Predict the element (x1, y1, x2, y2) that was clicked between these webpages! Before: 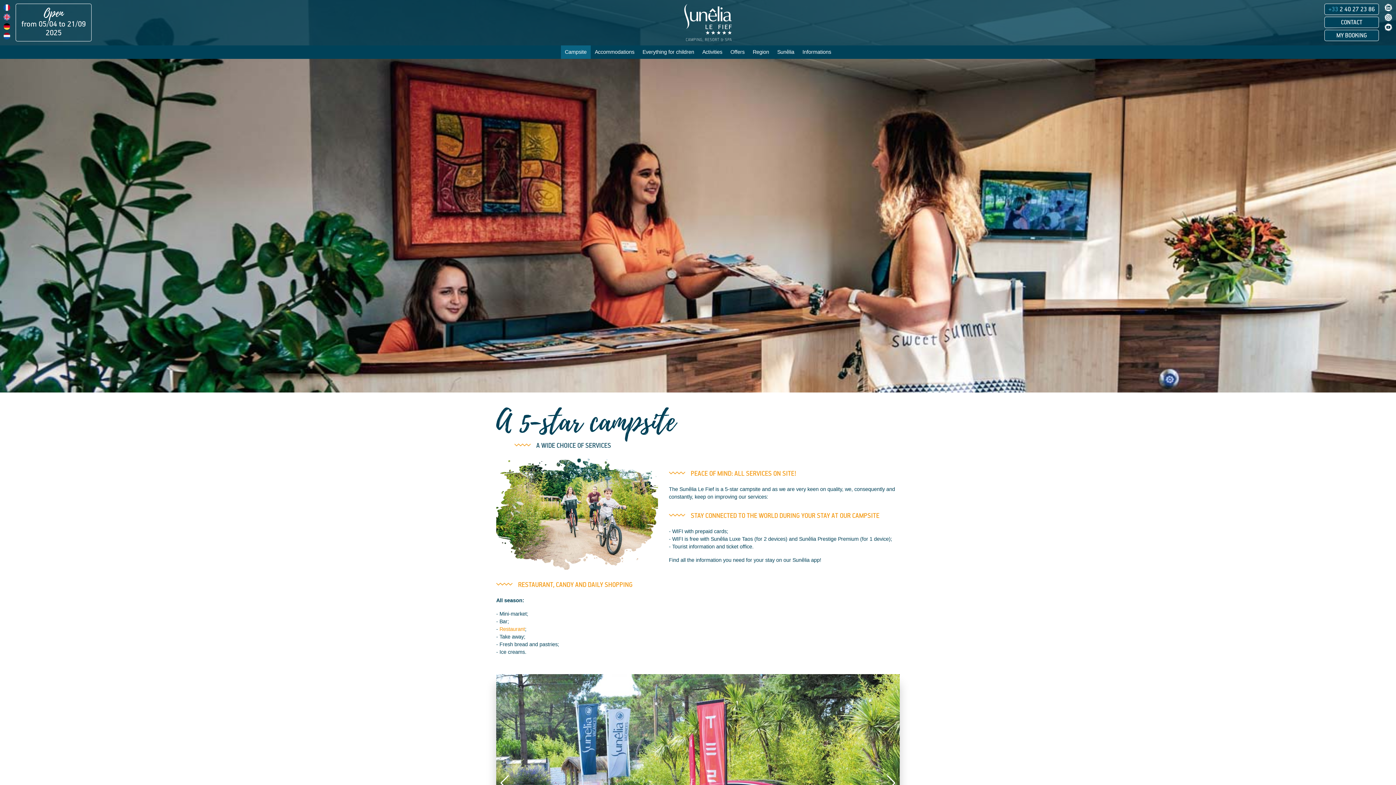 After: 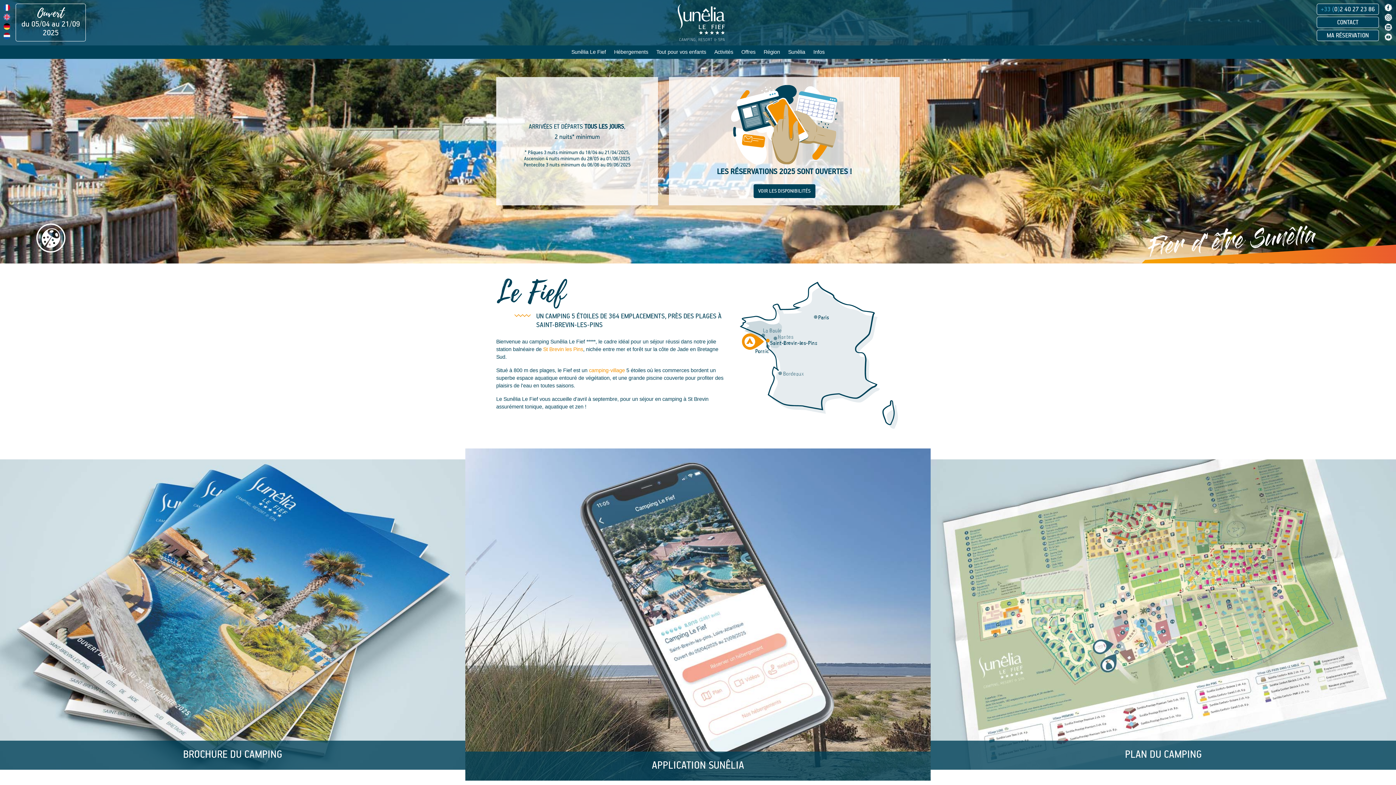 Action: bbox: (3, 3, 10, 11)